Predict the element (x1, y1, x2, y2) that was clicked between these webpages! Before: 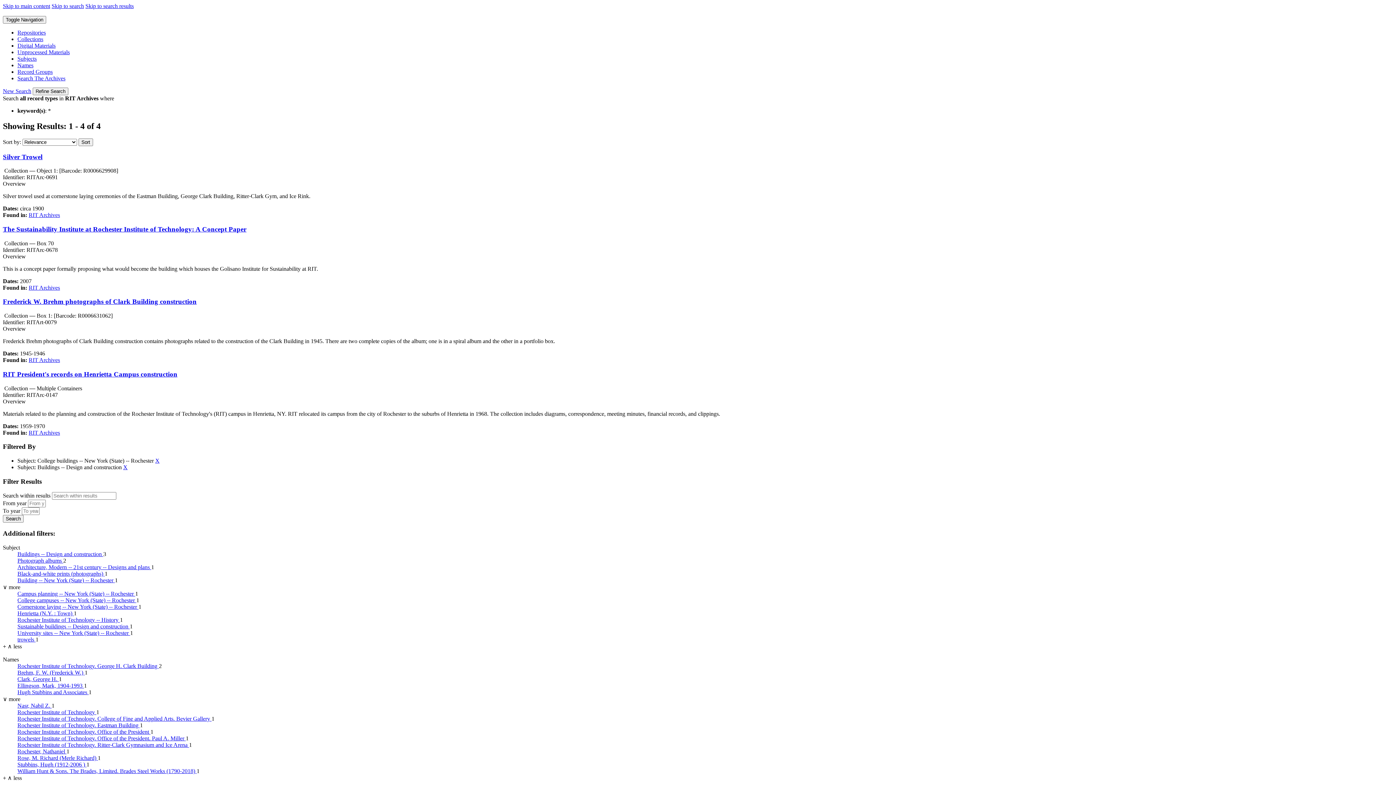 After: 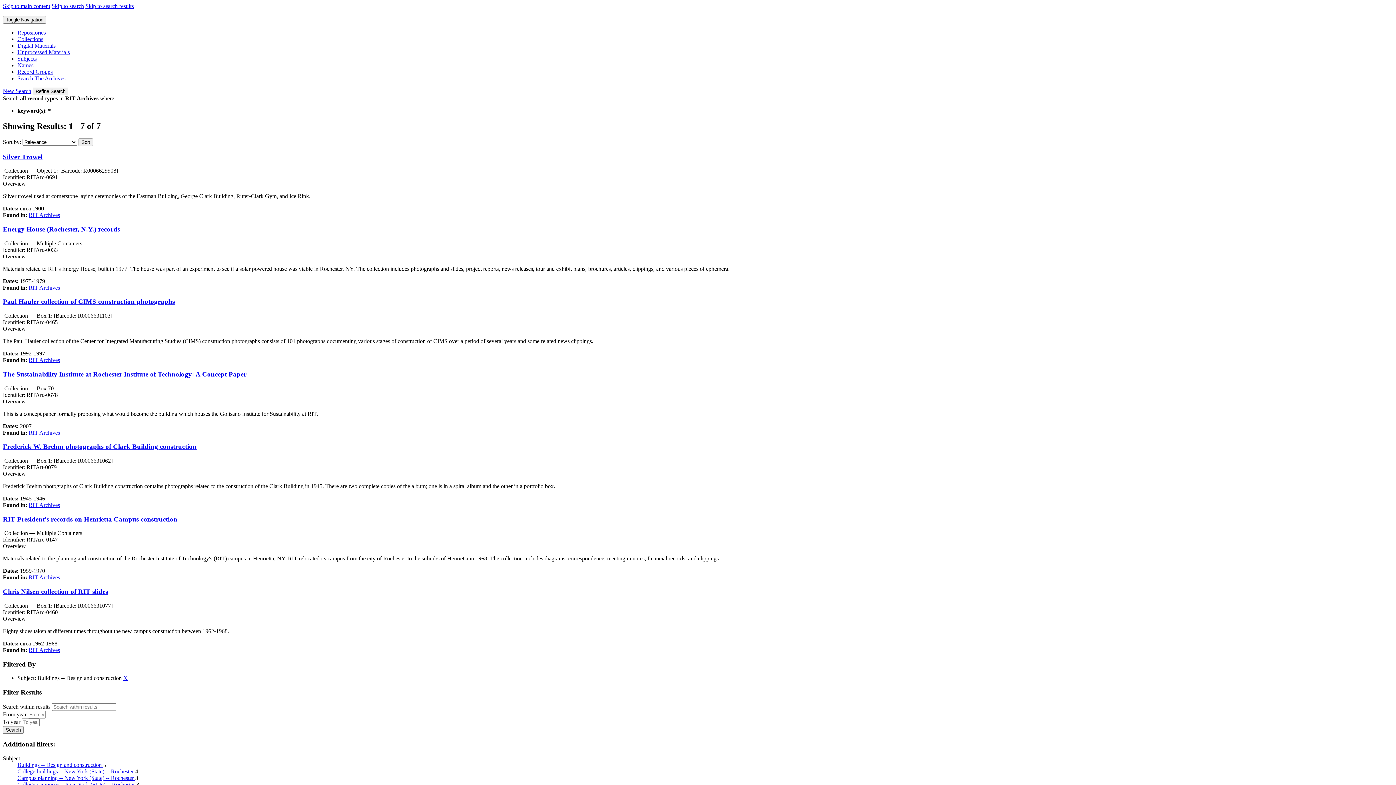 Action: label: X bbox: (155, 457, 159, 464)